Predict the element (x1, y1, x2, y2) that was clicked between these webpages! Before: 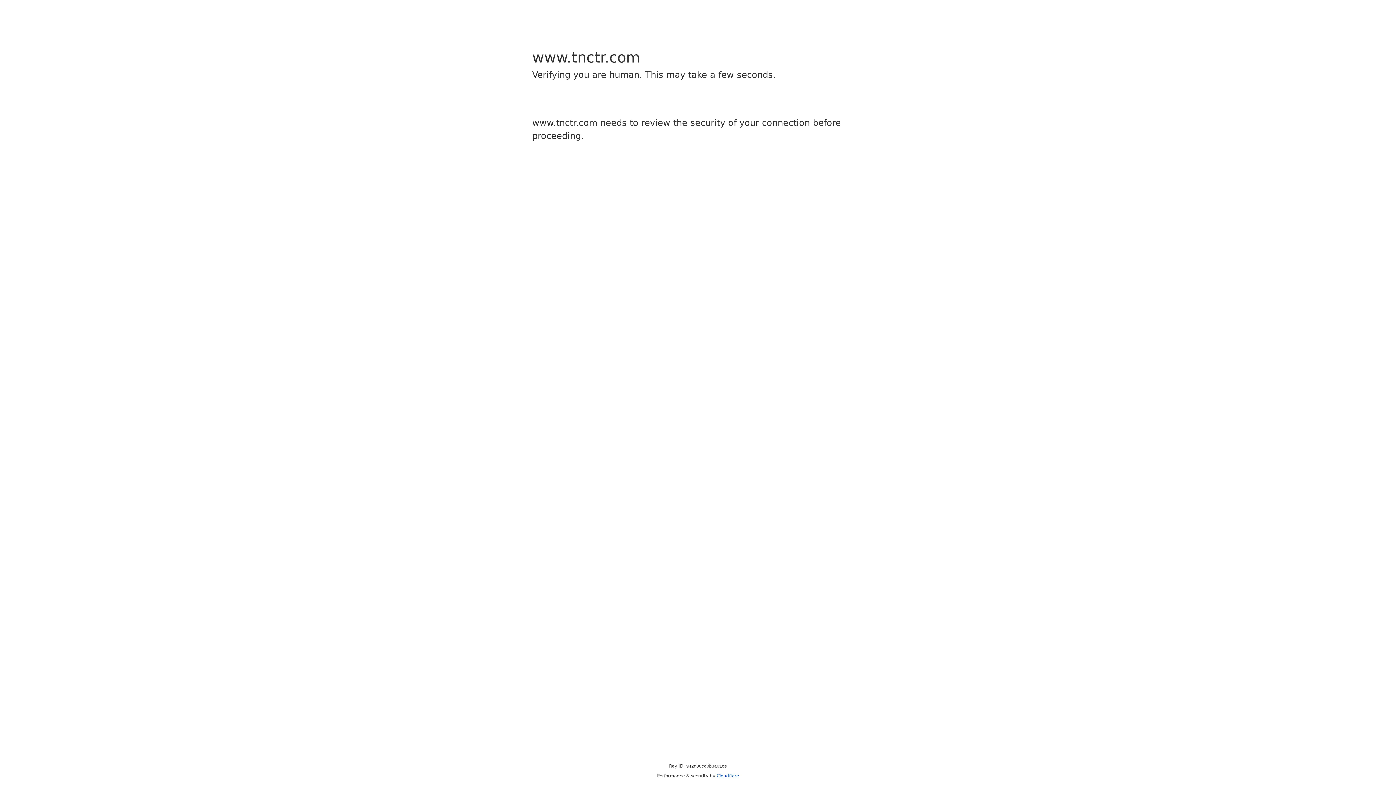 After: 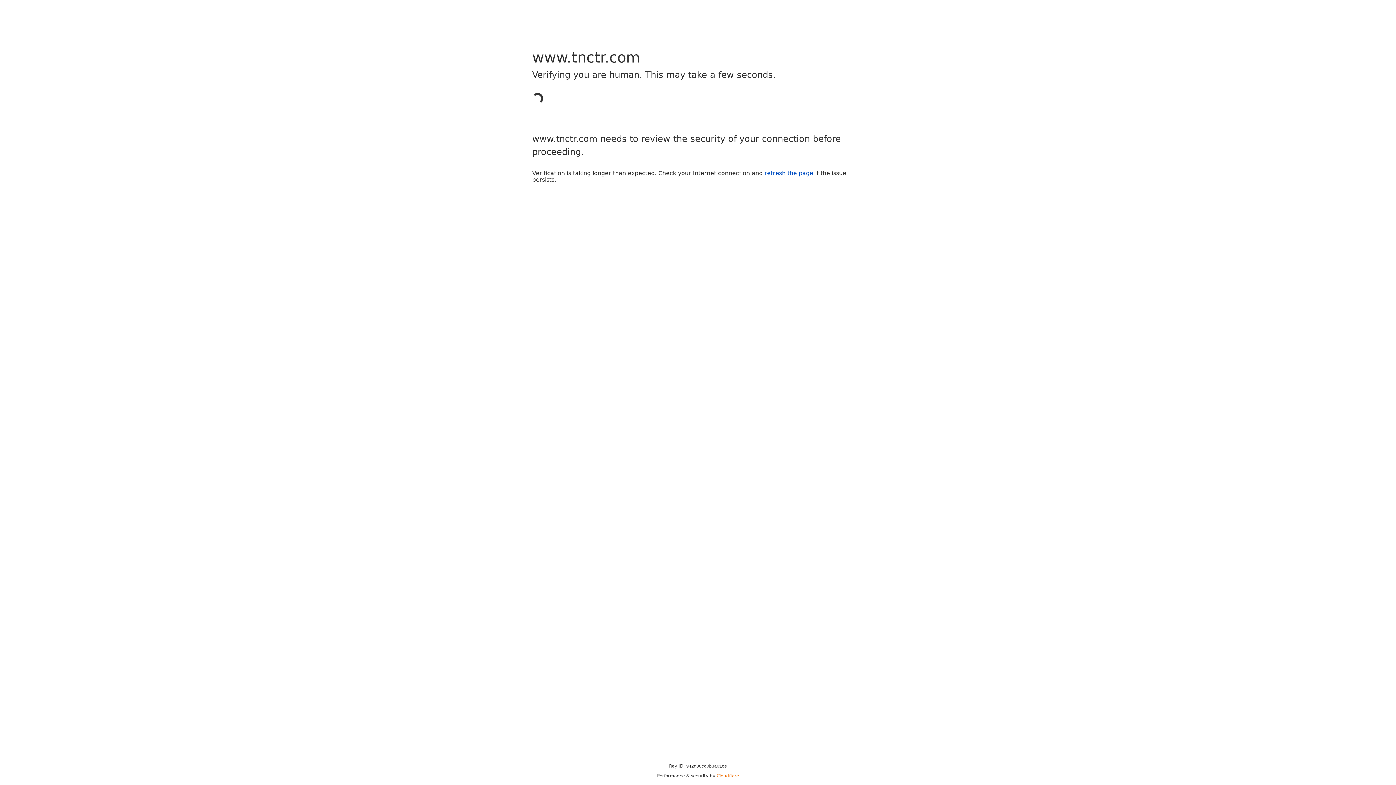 Action: bbox: (716, 773, 739, 778) label: Cloudflare